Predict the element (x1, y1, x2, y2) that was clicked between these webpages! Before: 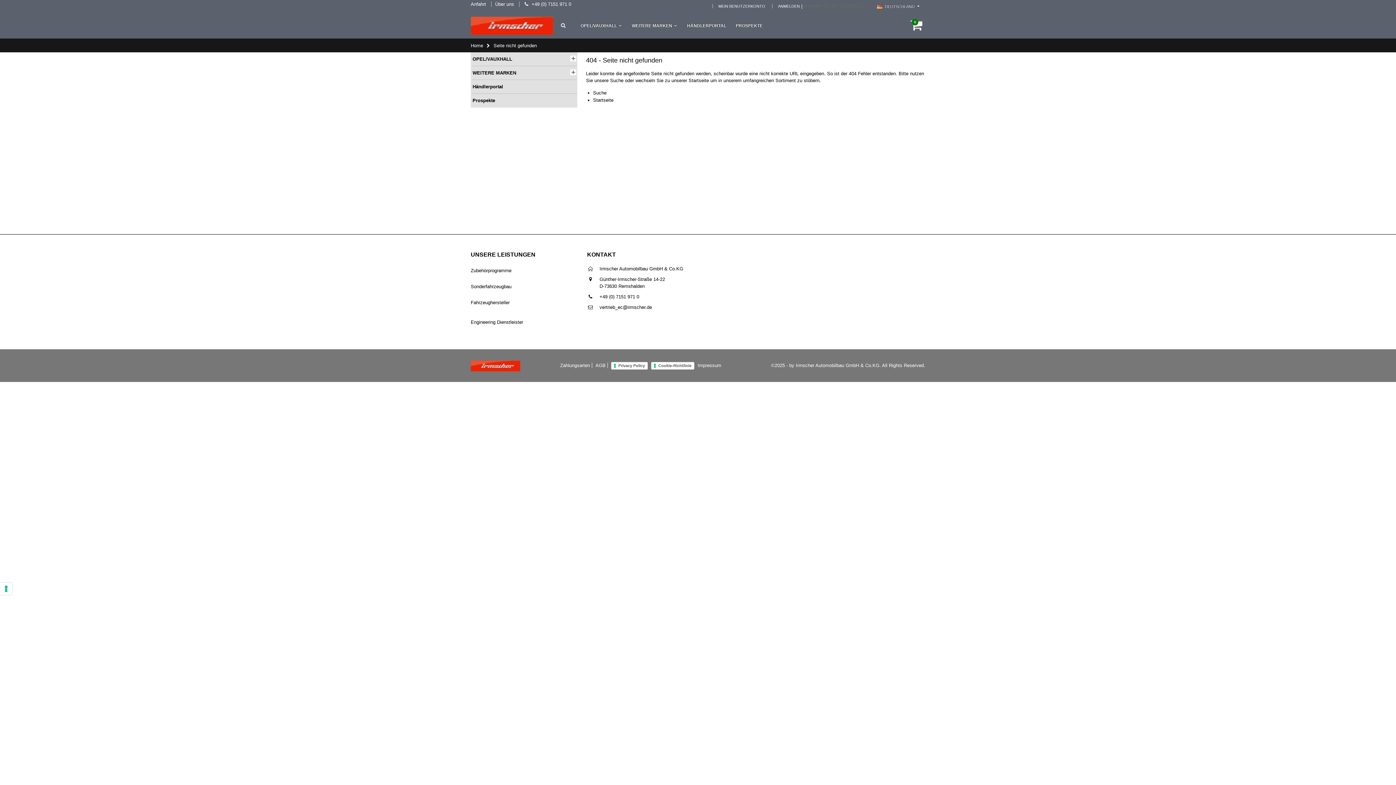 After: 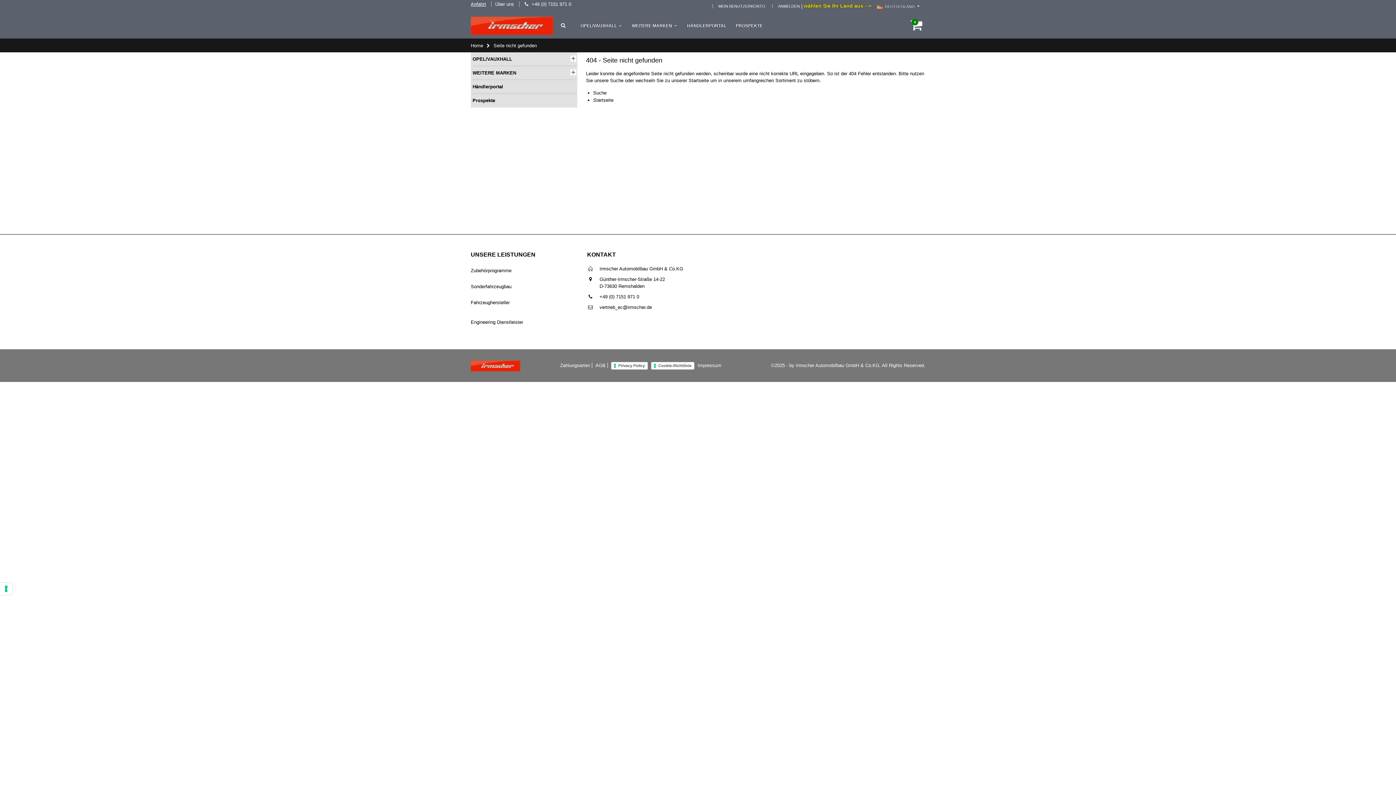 Action: bbox: (470, 1, 486, 6) label: Anfahrt